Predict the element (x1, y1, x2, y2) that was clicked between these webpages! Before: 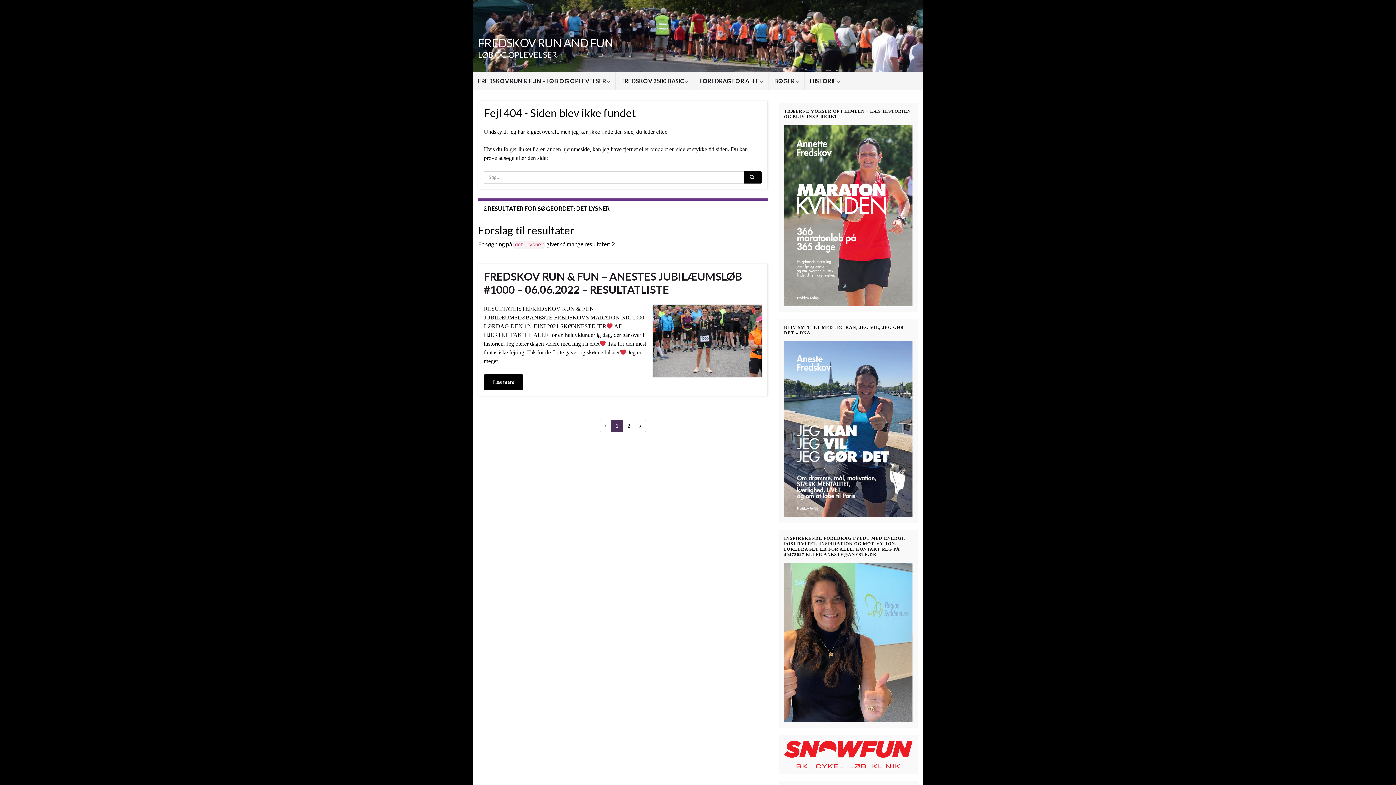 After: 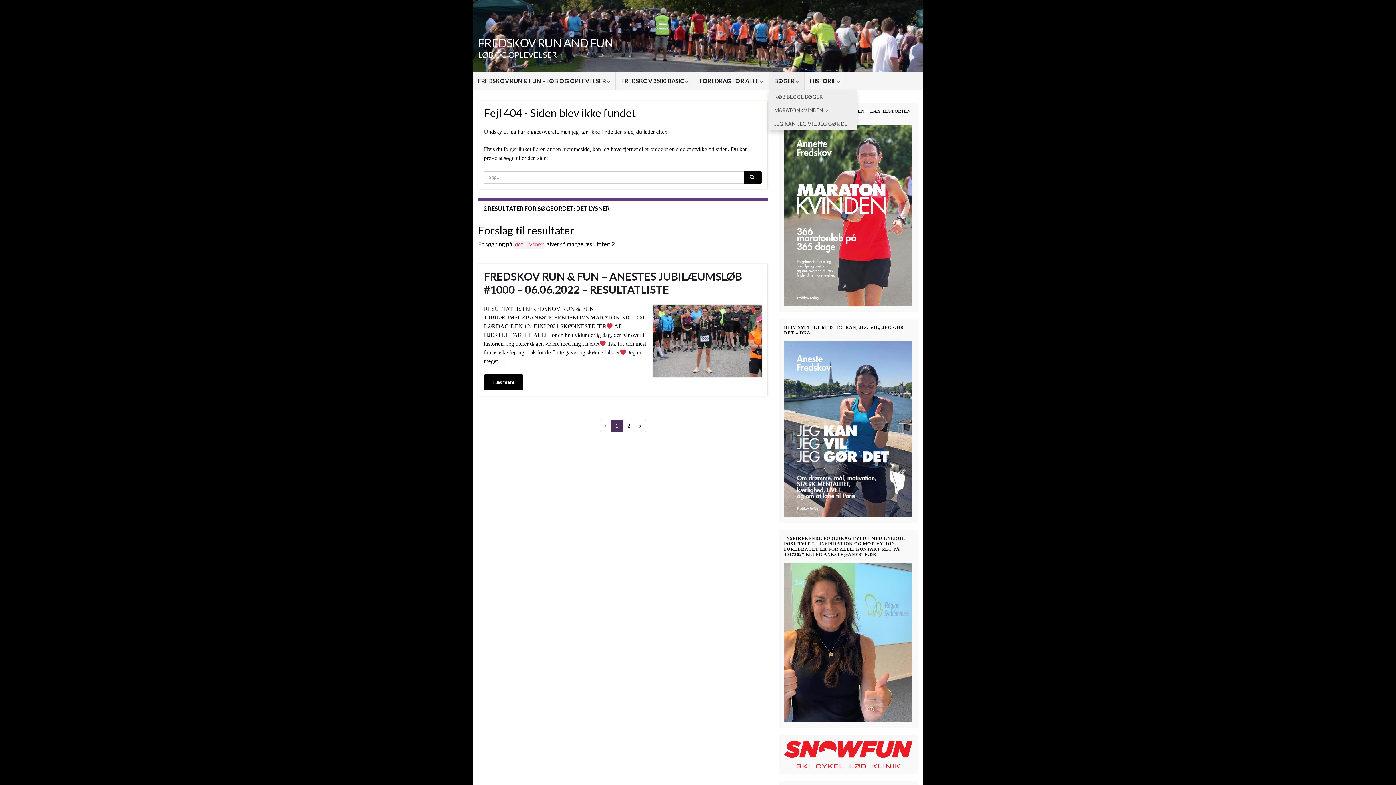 Action: label: BØGER  bbox: (769, 72, 804, 90)